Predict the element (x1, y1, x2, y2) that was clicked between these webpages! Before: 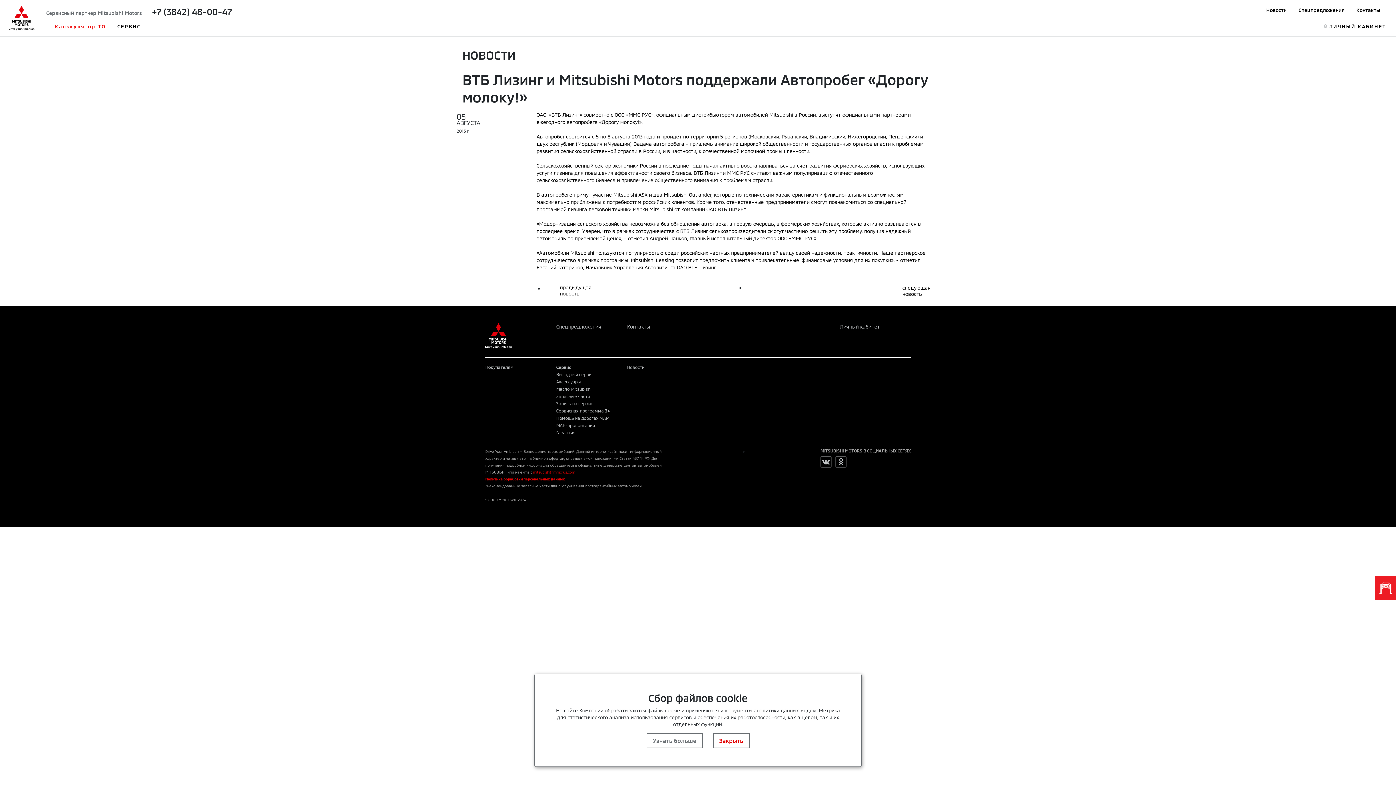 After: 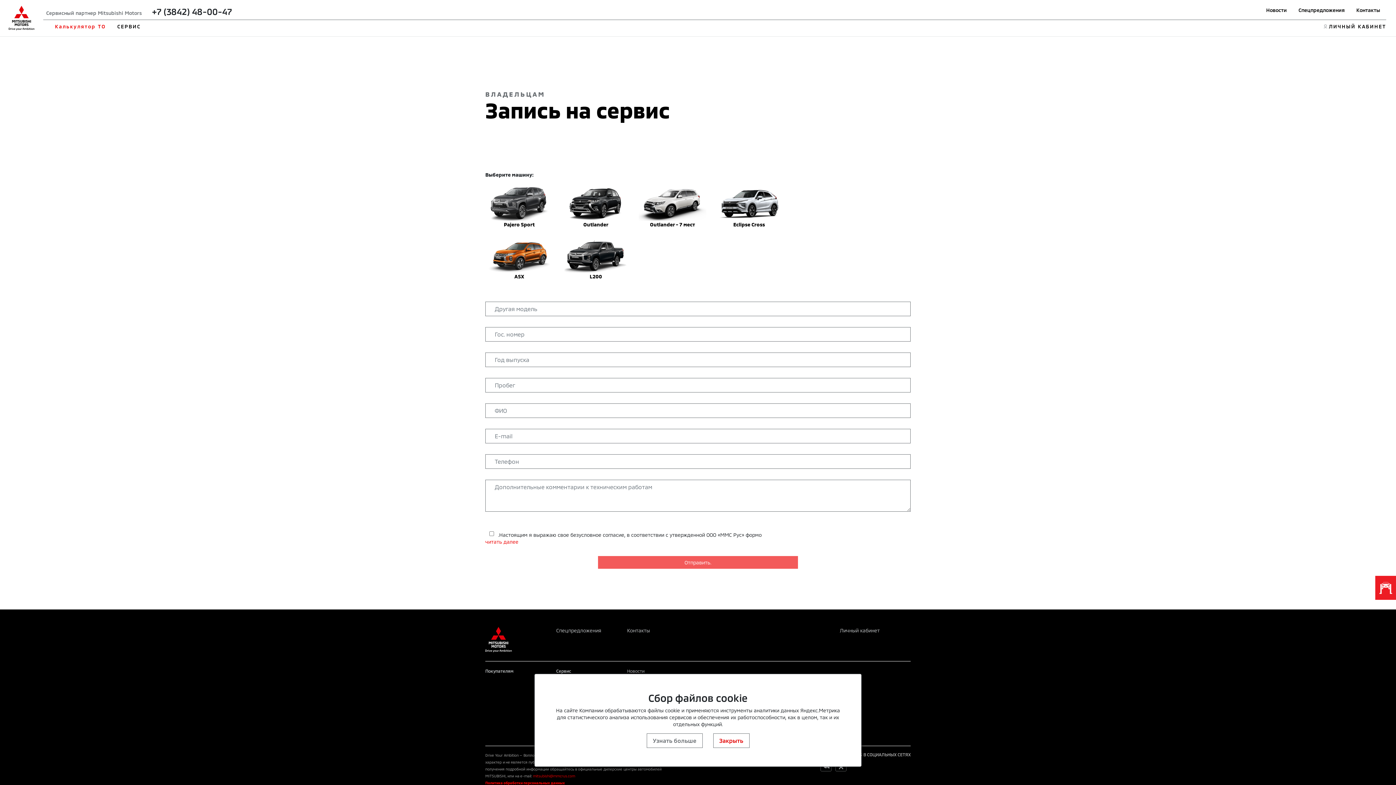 Action: bbox: (556, 401, 593, 406) label: Запись на сервис